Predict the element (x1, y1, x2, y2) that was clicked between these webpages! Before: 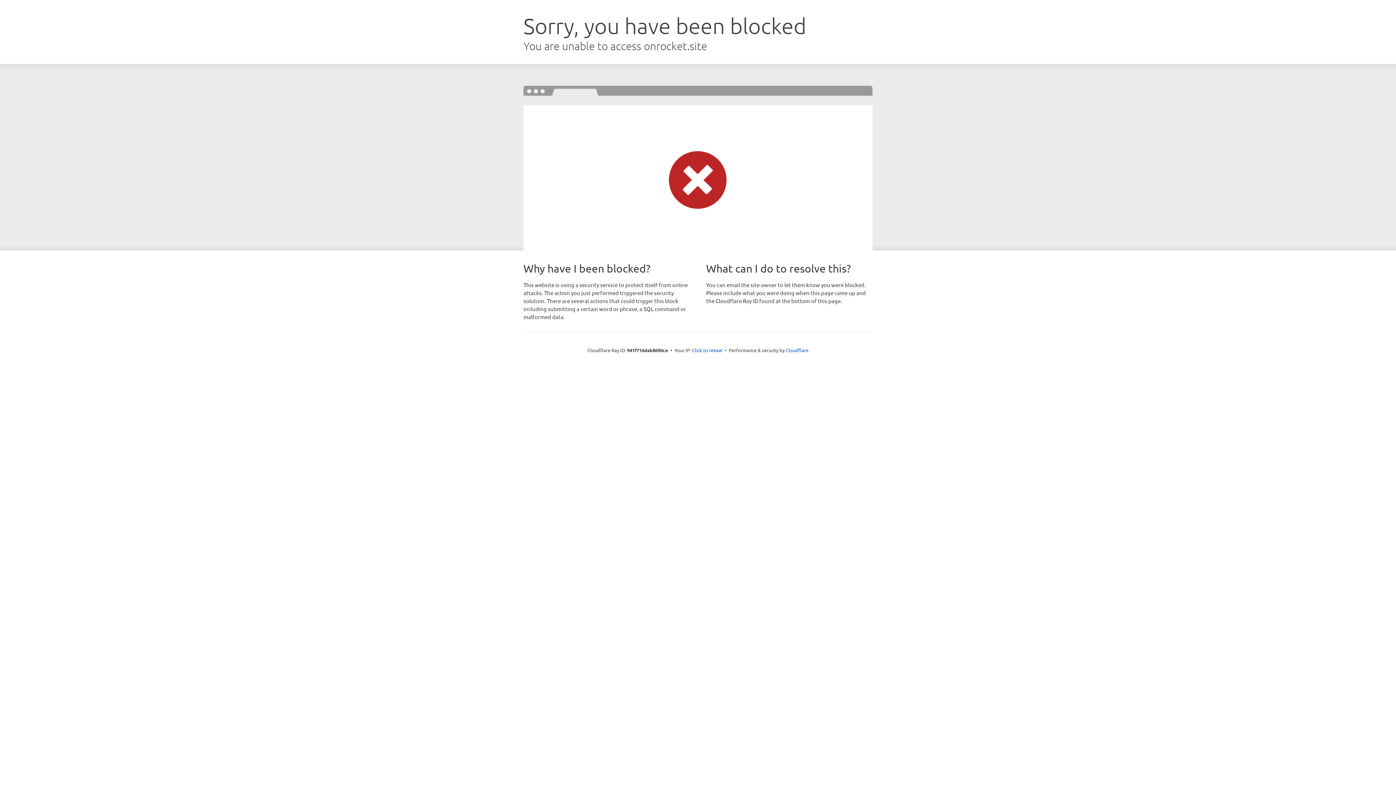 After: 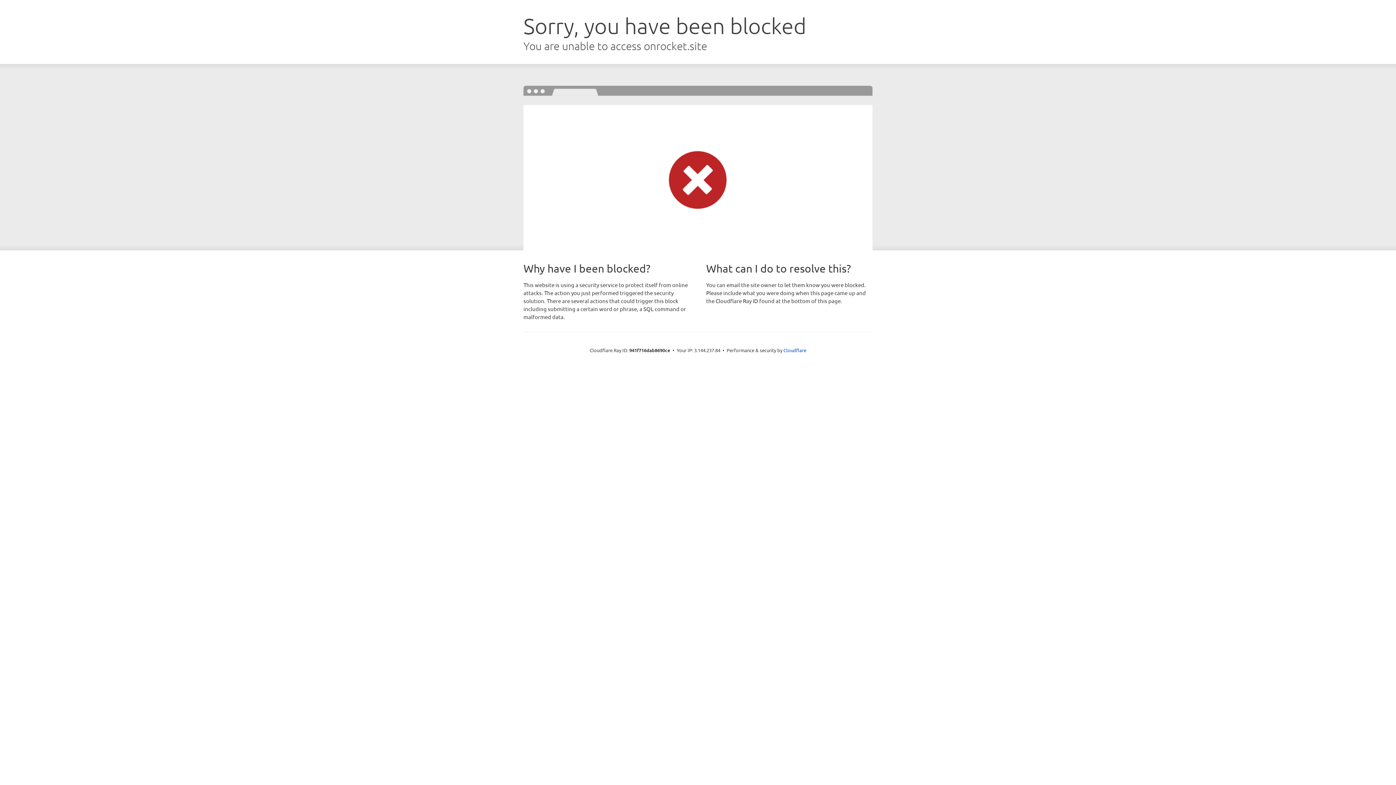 Action: label: Click to reveal bbox: (692, 346, 722, 353)